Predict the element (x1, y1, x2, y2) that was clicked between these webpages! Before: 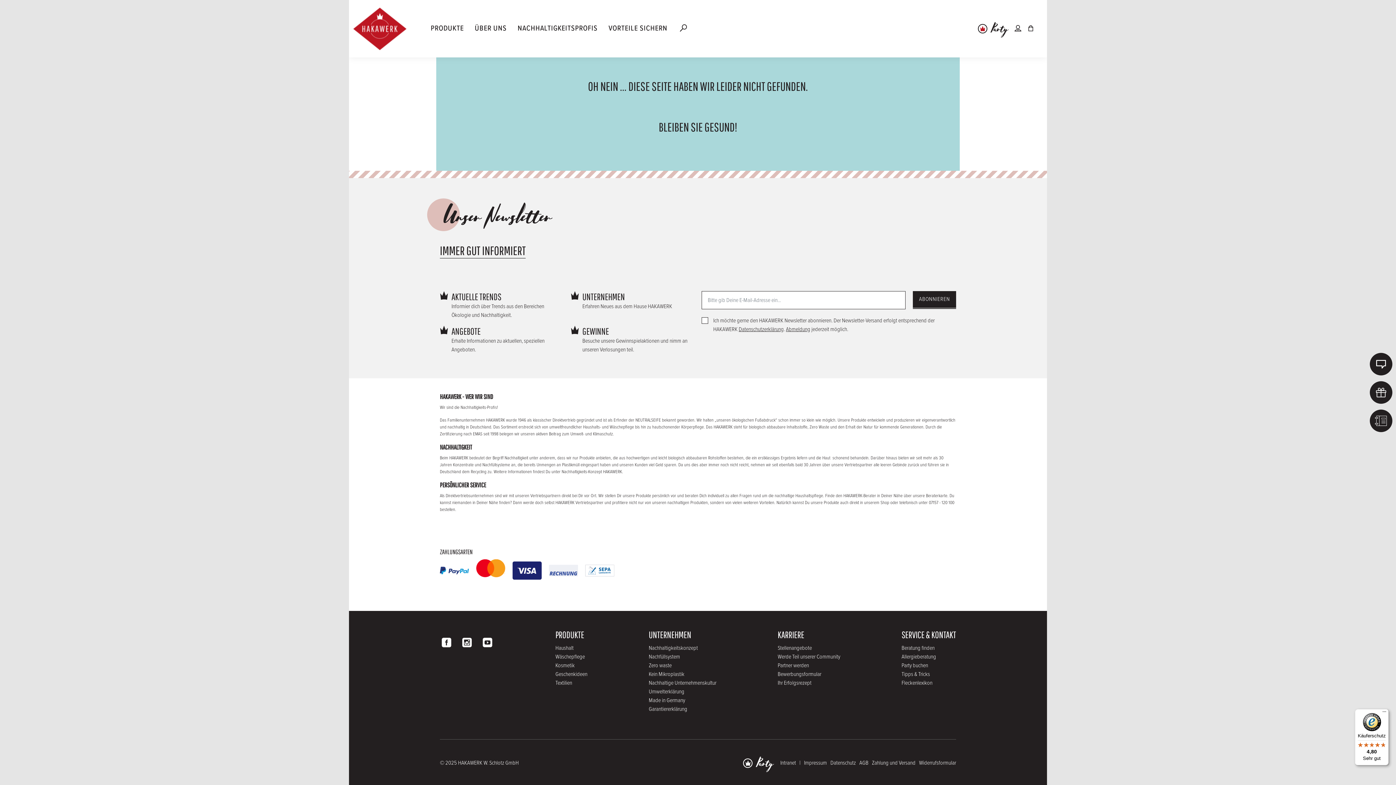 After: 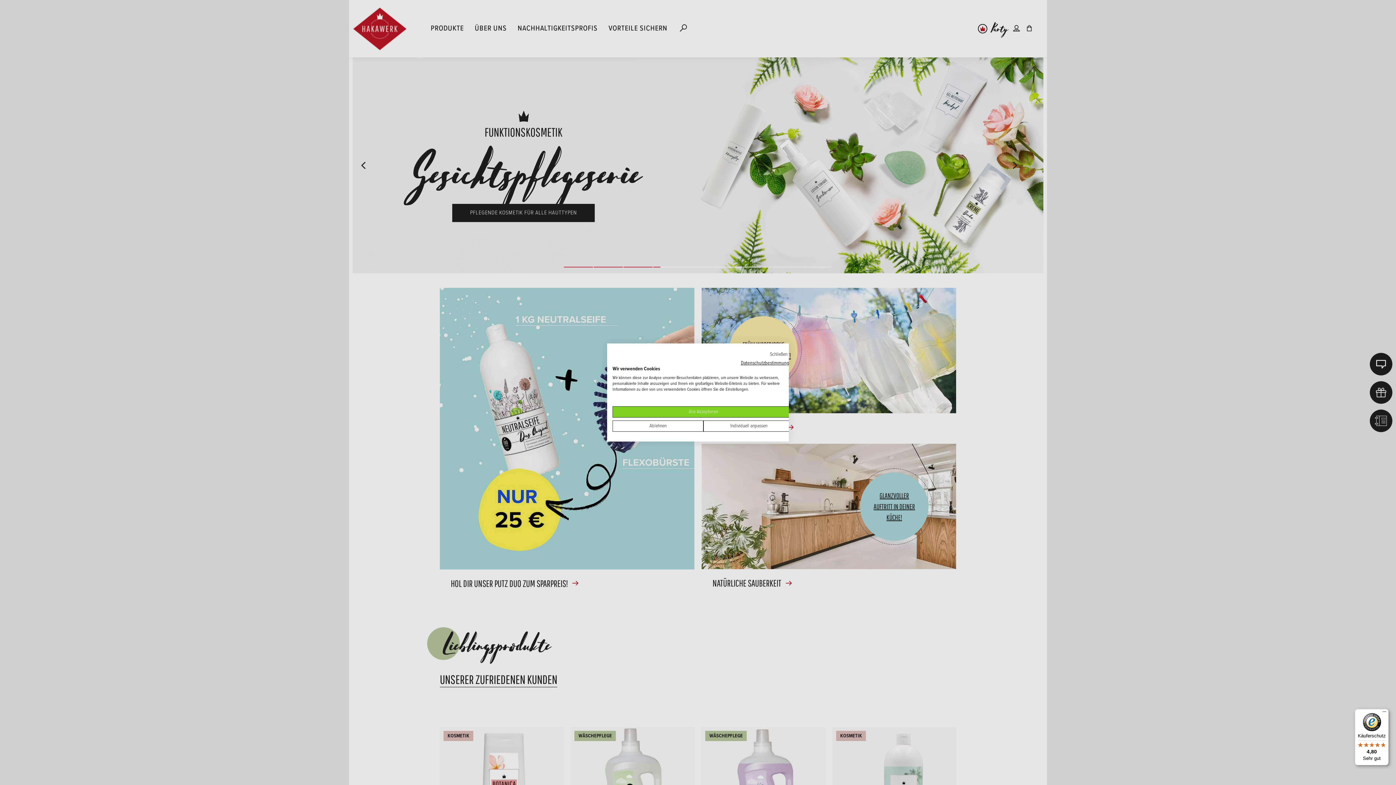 Action: label: ABONNIEREN bbox: (913, 291, 956, 308)